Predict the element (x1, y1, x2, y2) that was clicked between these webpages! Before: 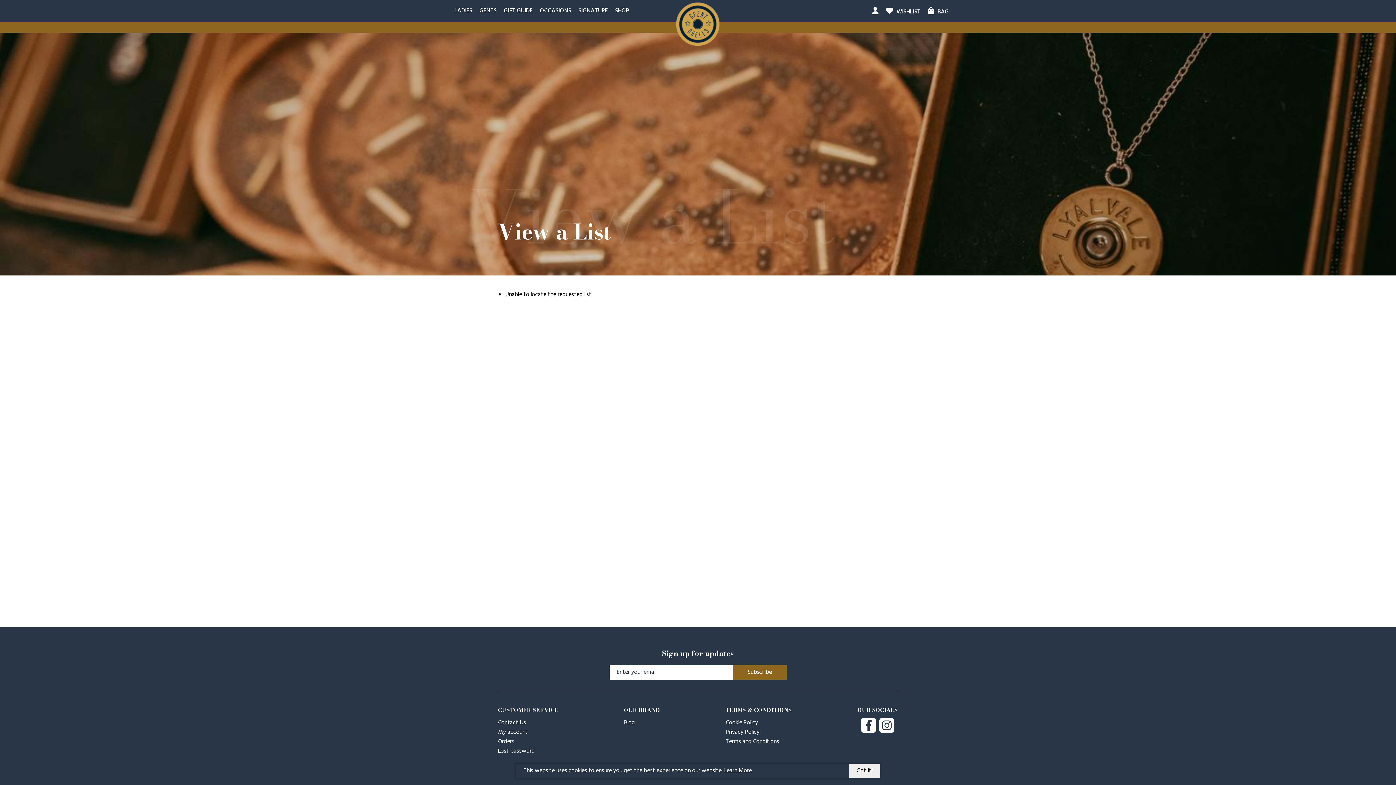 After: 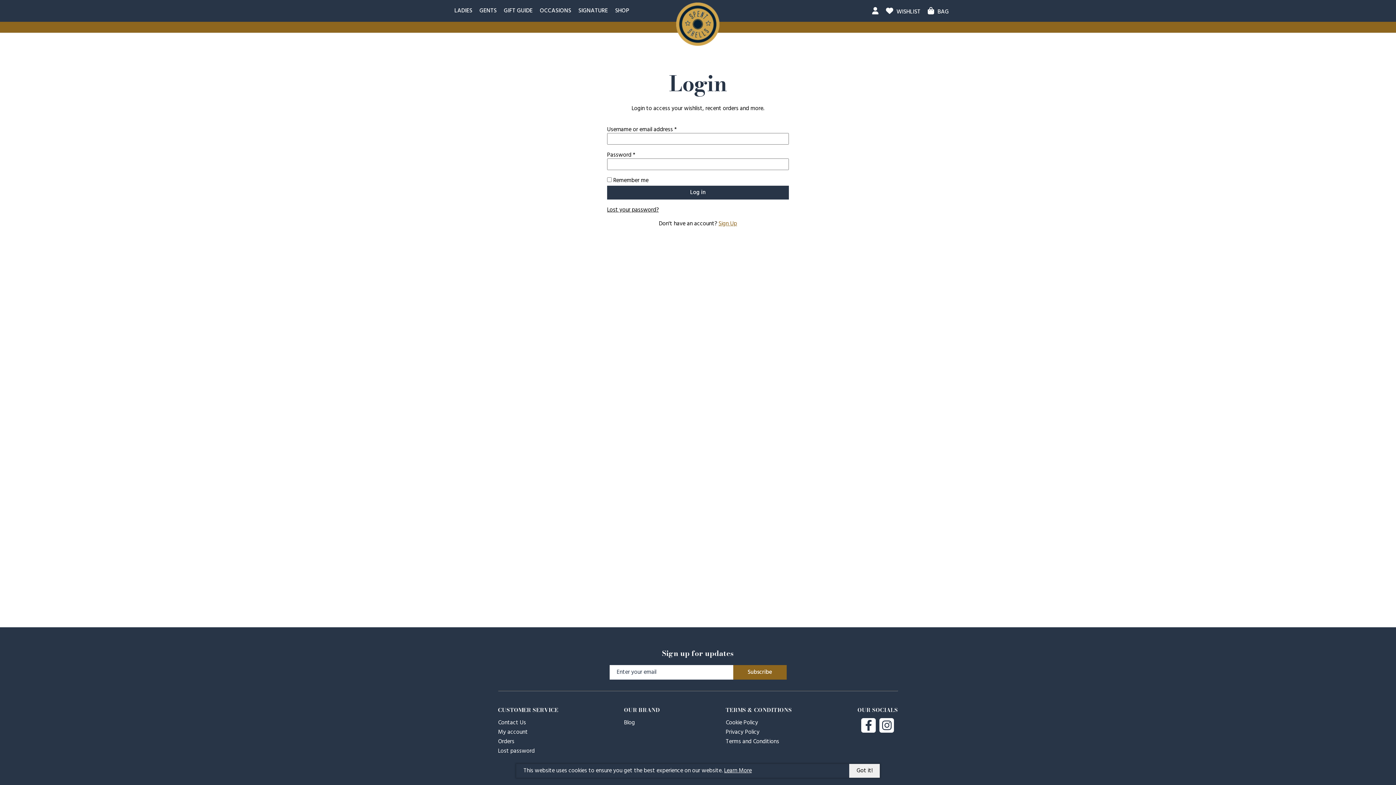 Action: label: Orders bbox: (498, 737, 514, 746)